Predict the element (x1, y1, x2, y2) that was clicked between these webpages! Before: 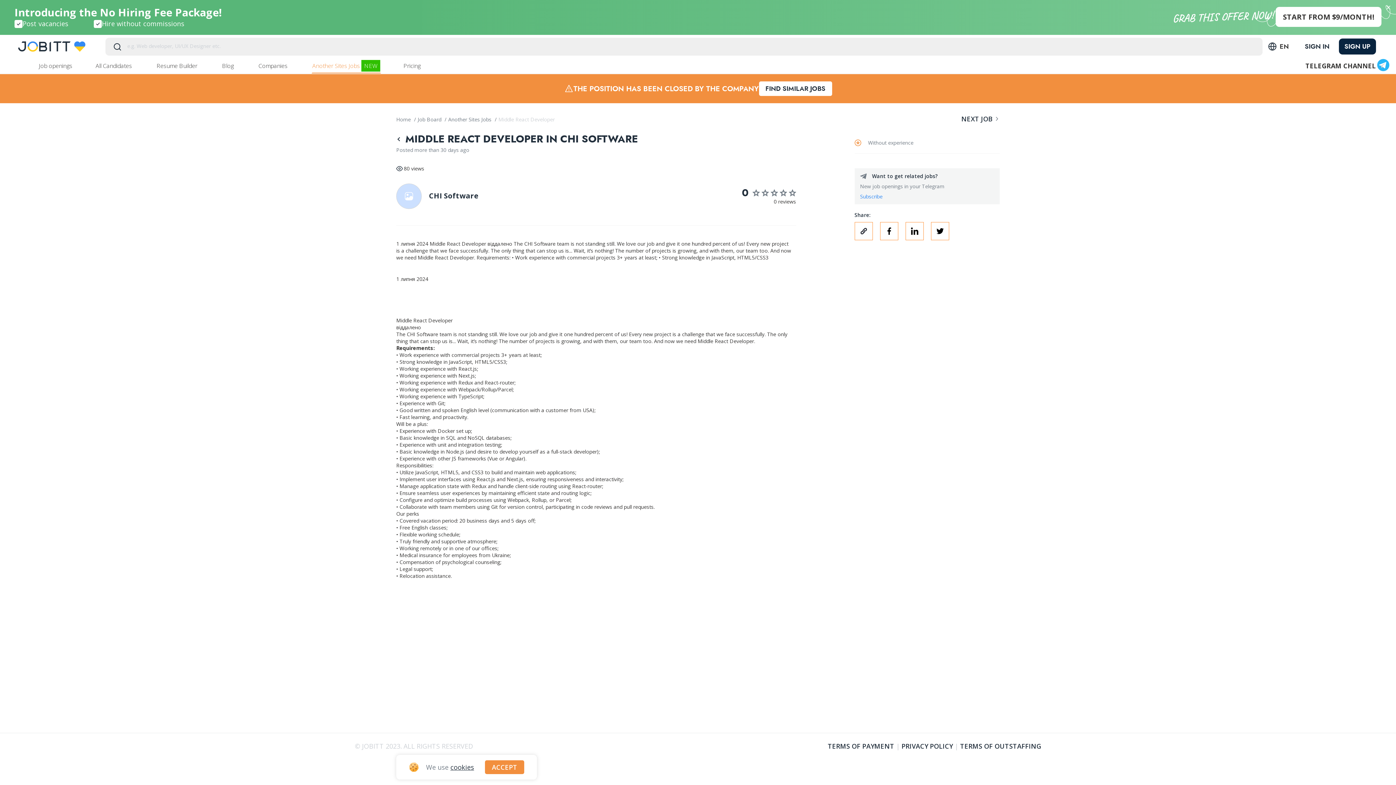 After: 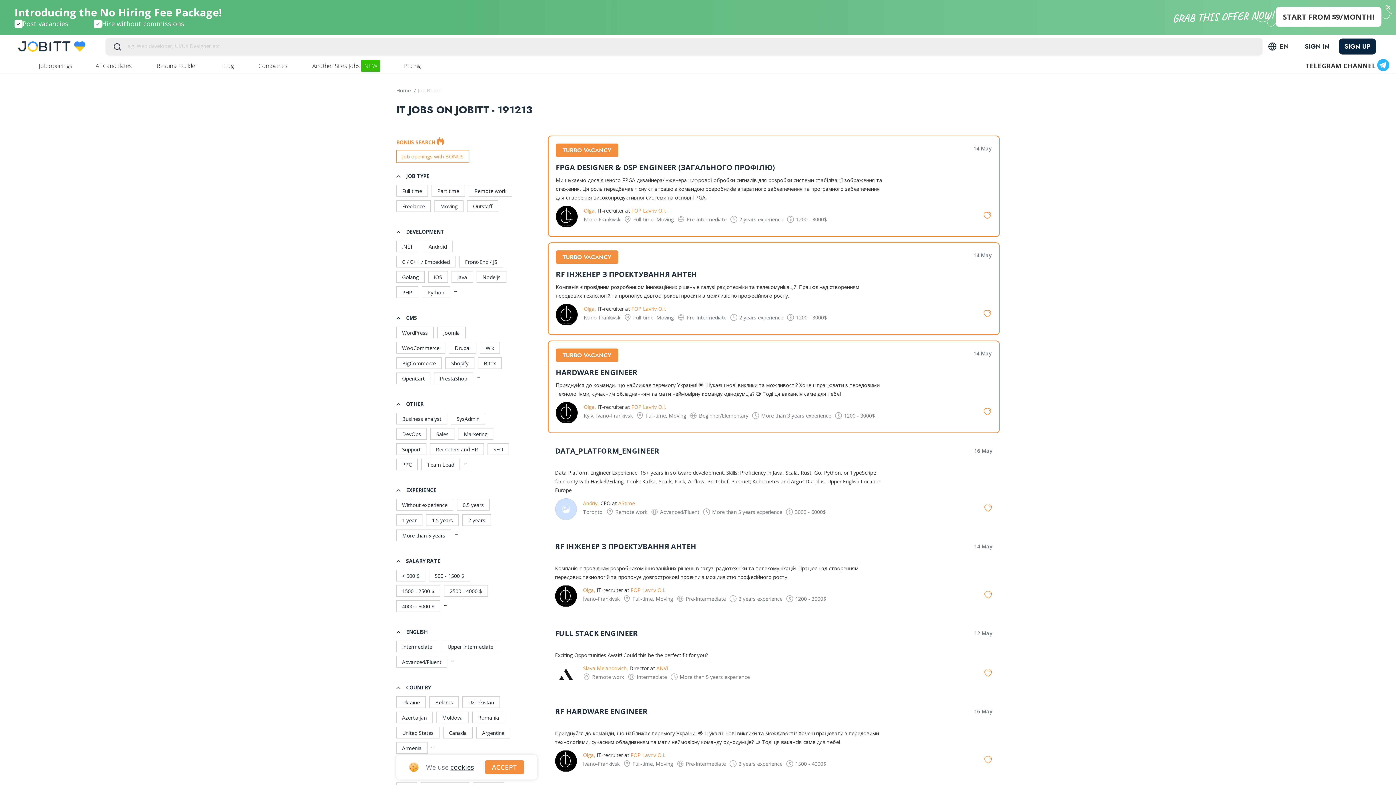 Action: bbox: (417, 116, 442, 122) label: Job Board 